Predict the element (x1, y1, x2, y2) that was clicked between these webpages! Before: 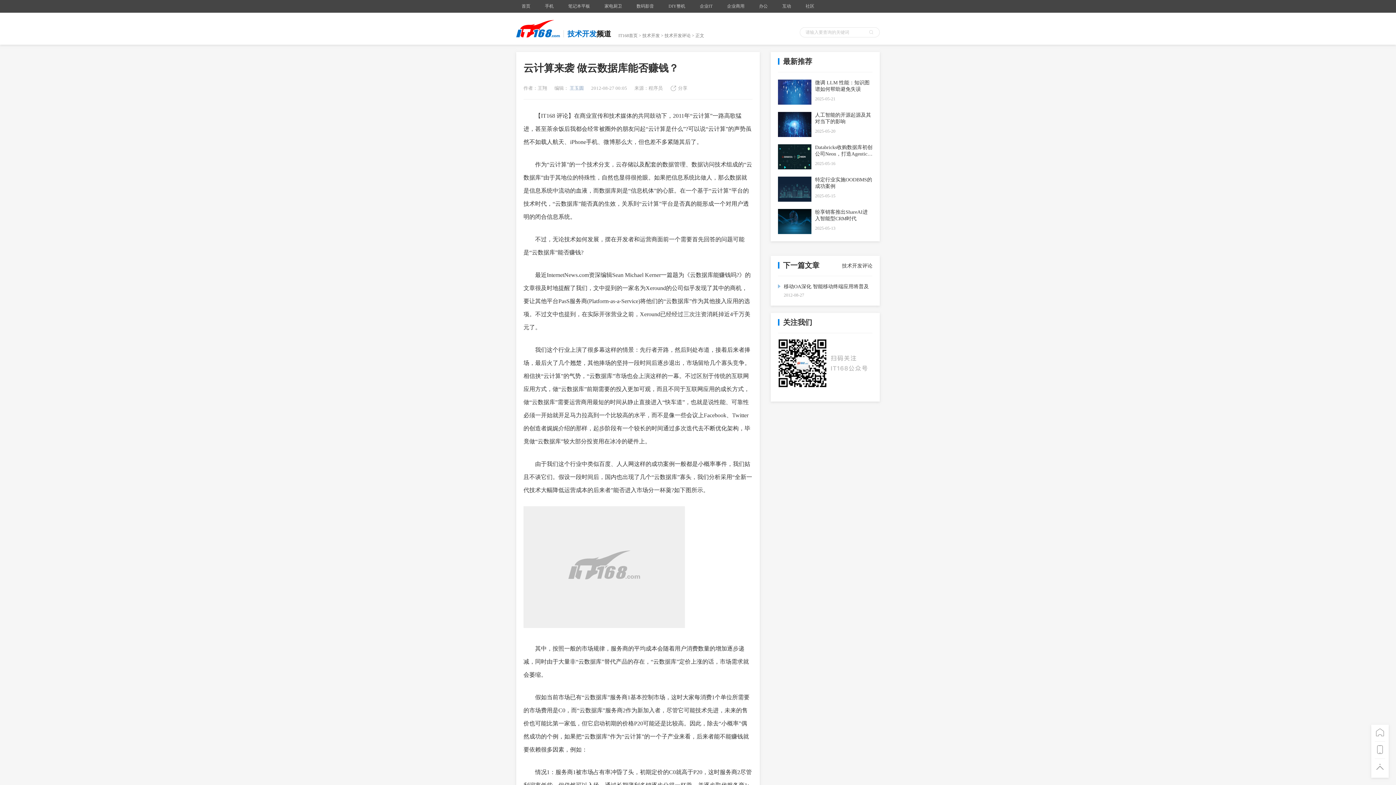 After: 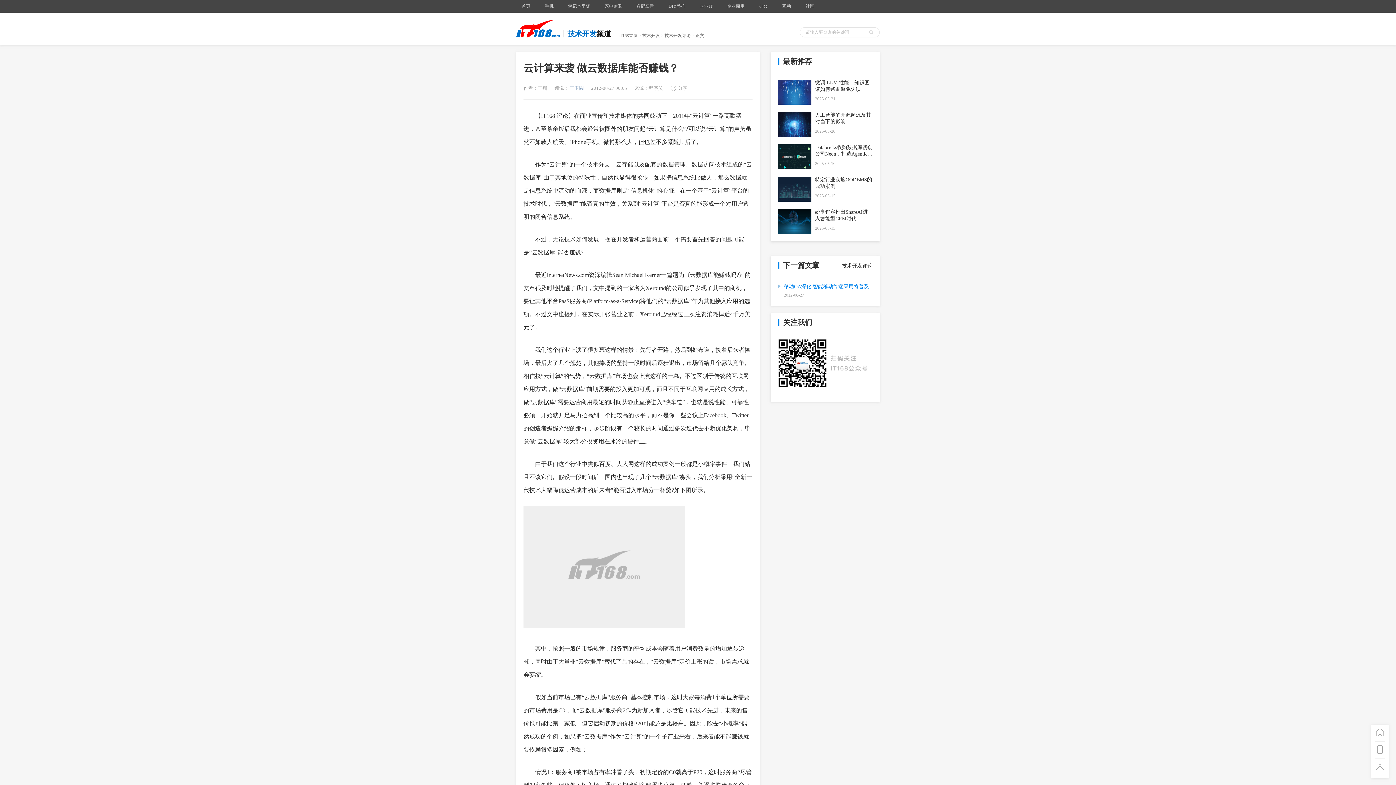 Action: label: 移动OA深化 智能移动终端应用将普及 bbox: (778, 281, 872, 292)